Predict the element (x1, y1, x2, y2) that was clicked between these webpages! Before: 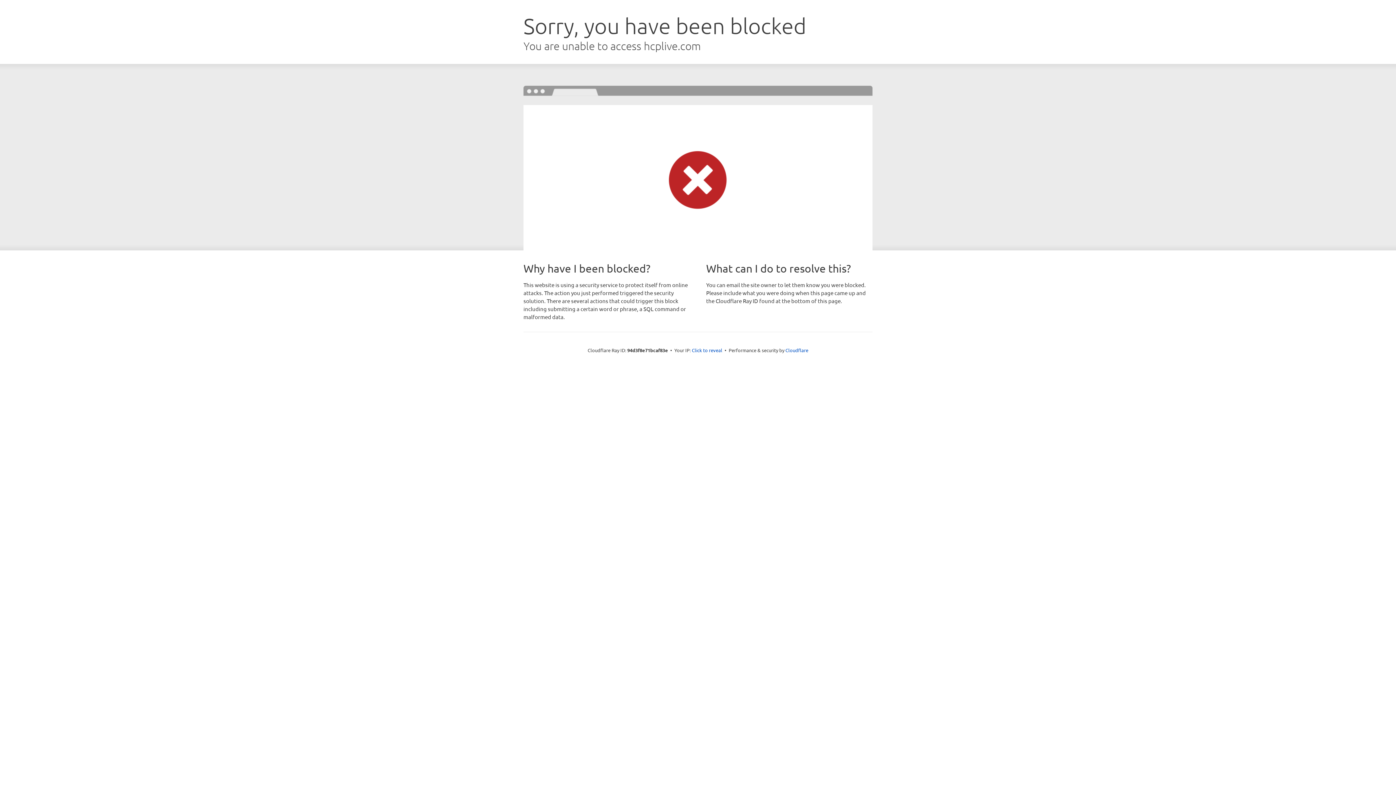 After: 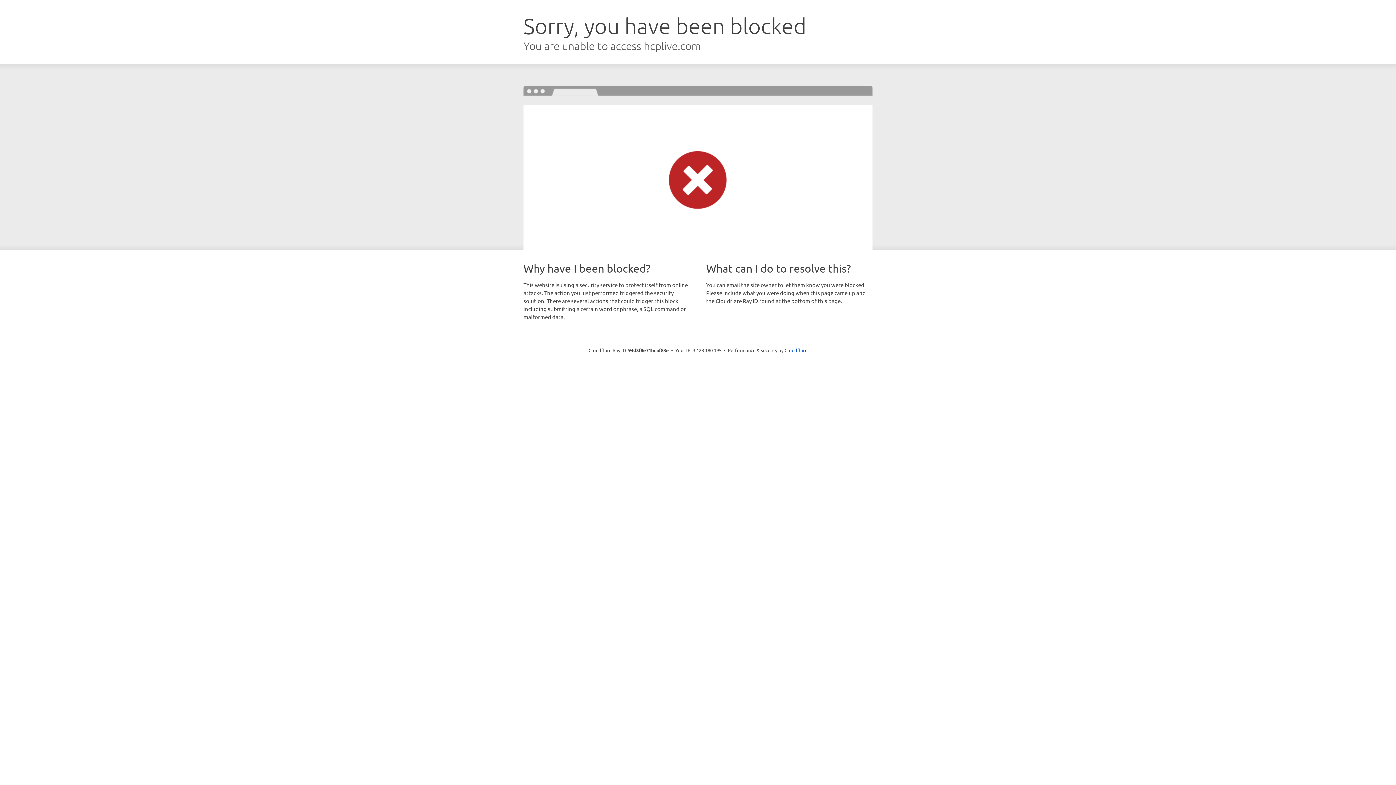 Action: label: Click to reveal bbox: (692, 346, 722, 353)